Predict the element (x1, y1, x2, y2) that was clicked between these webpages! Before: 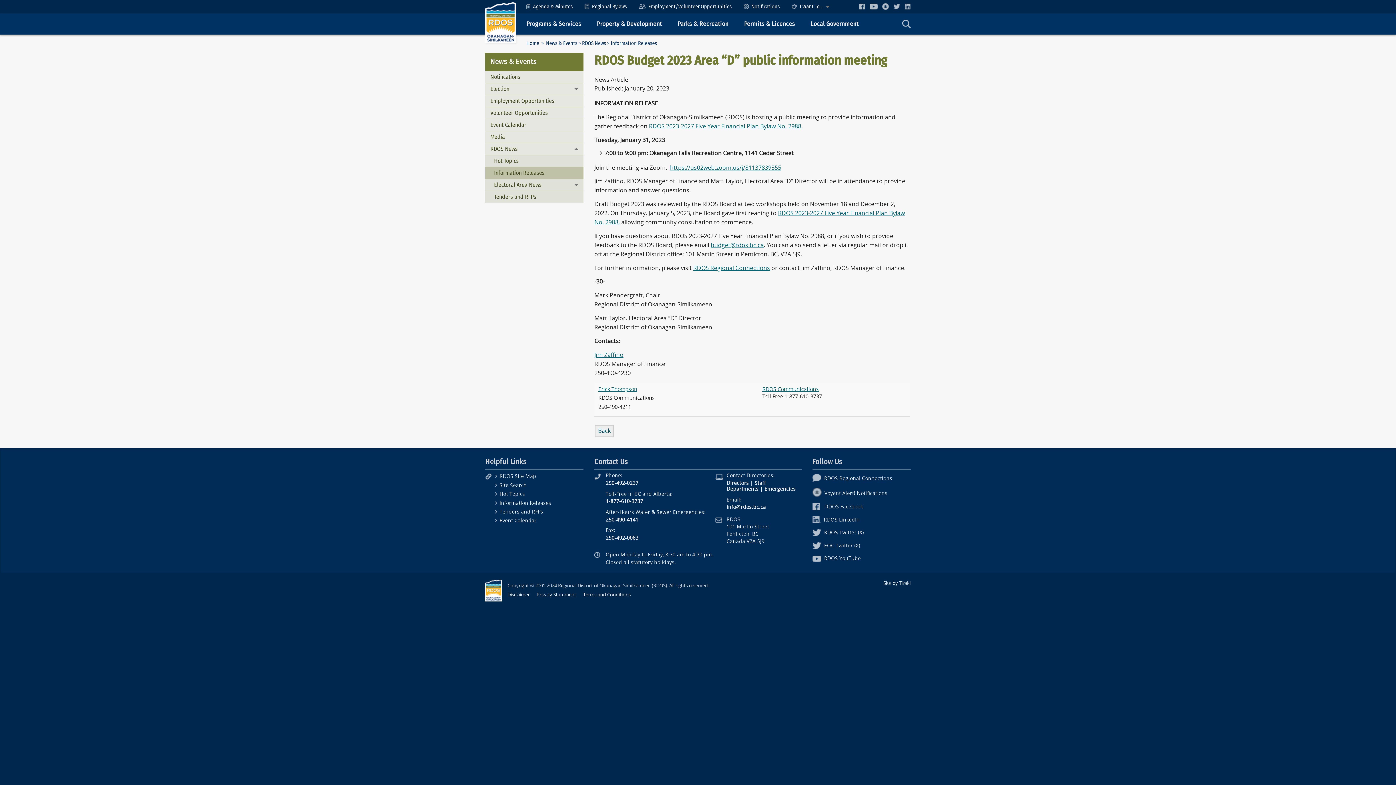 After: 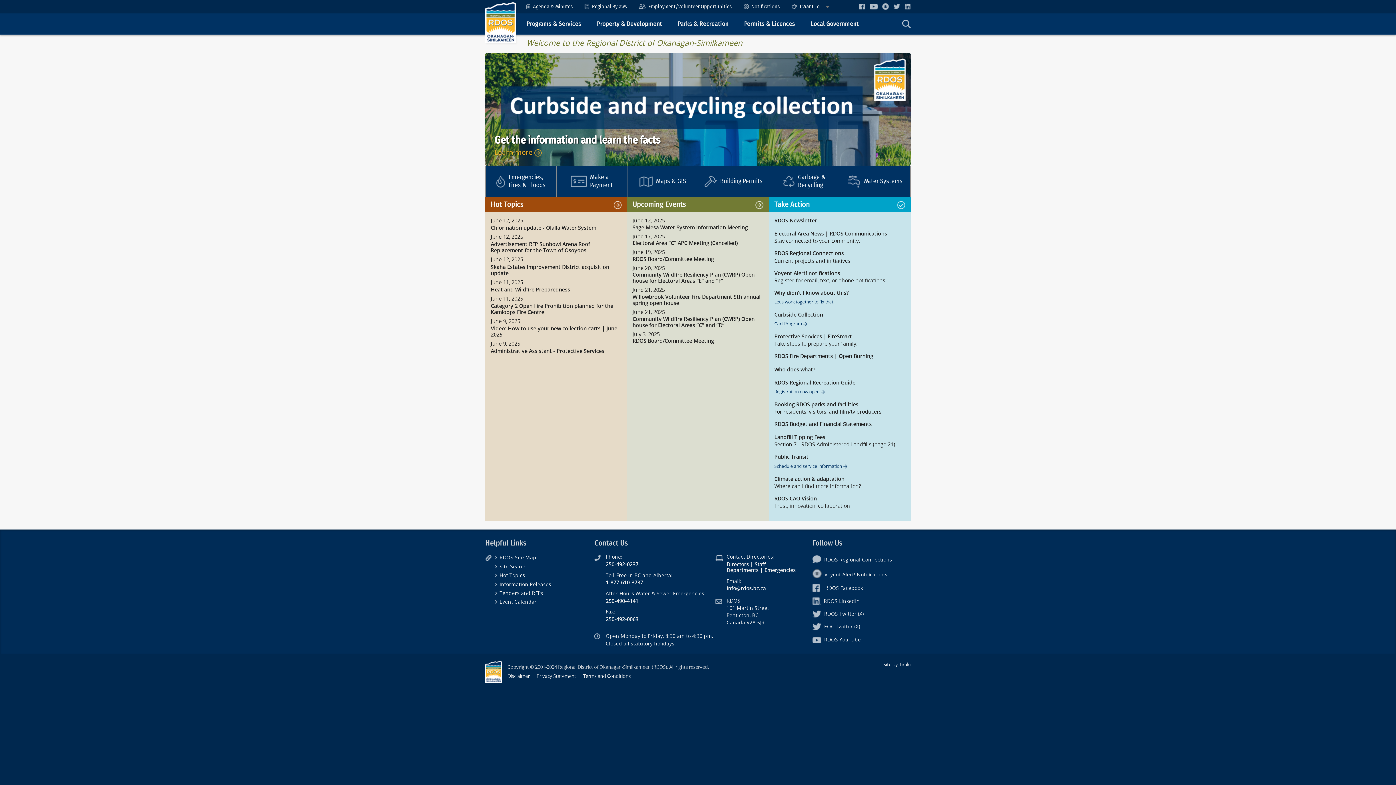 Action: bbox: (485, 587, 501, 593)